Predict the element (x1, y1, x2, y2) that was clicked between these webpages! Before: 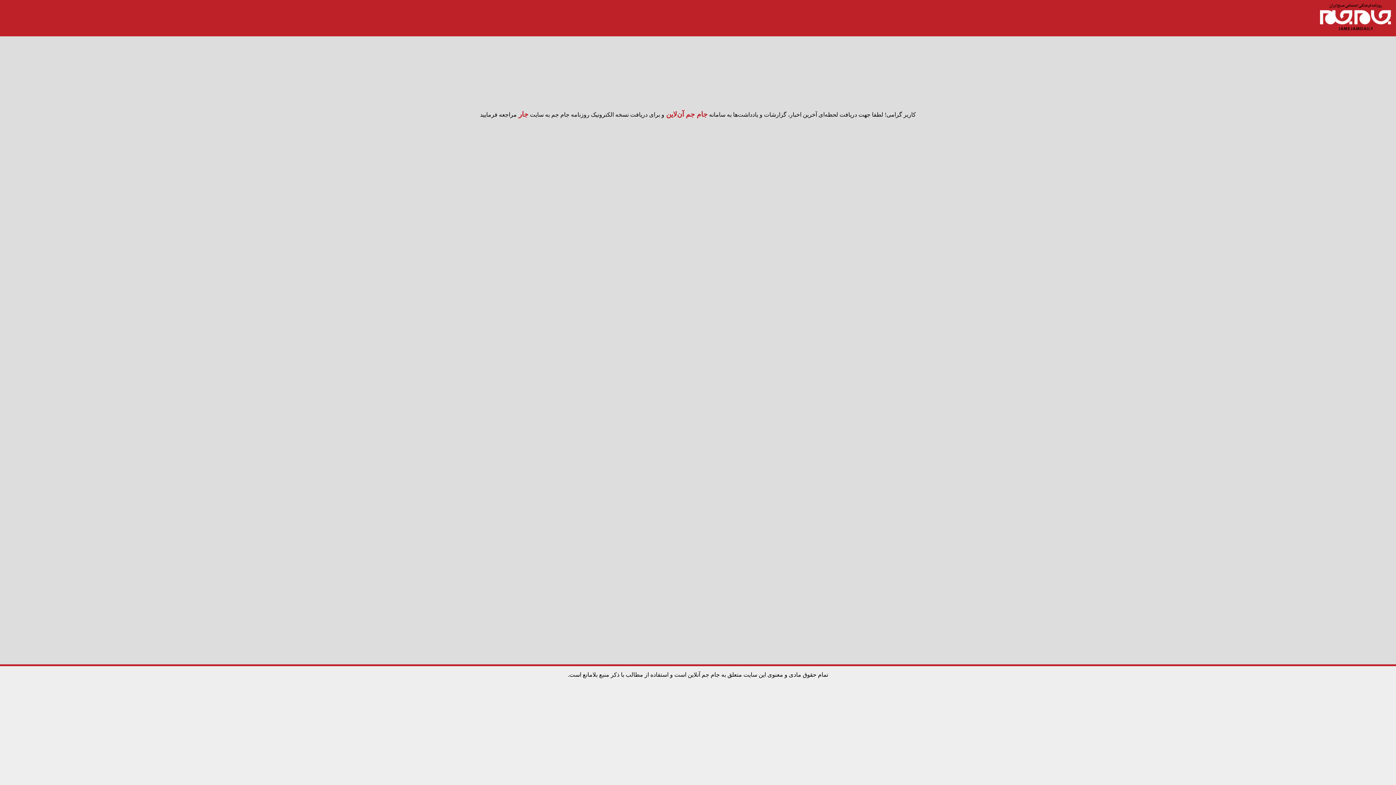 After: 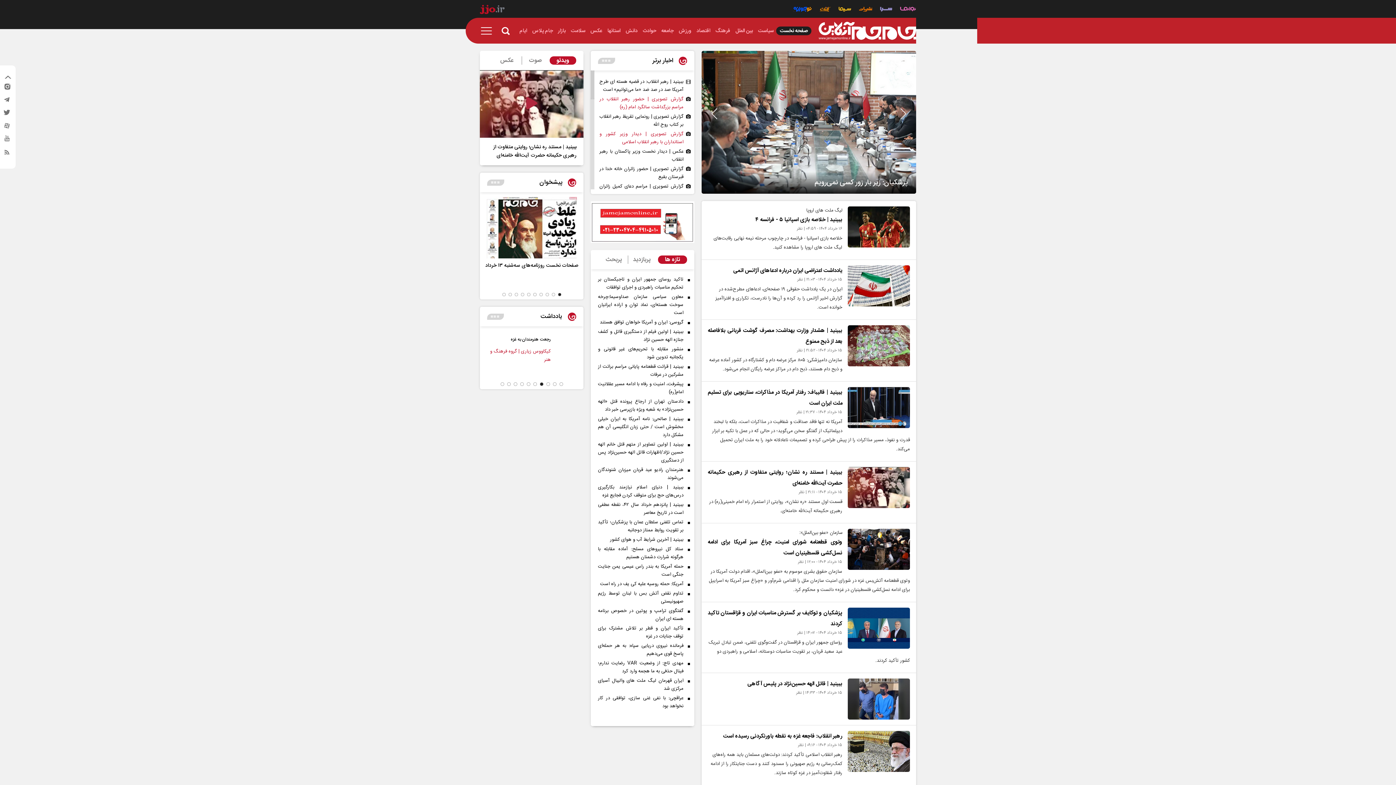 Action: bbox: (1320, 25, 1391, 31) label: logoLink